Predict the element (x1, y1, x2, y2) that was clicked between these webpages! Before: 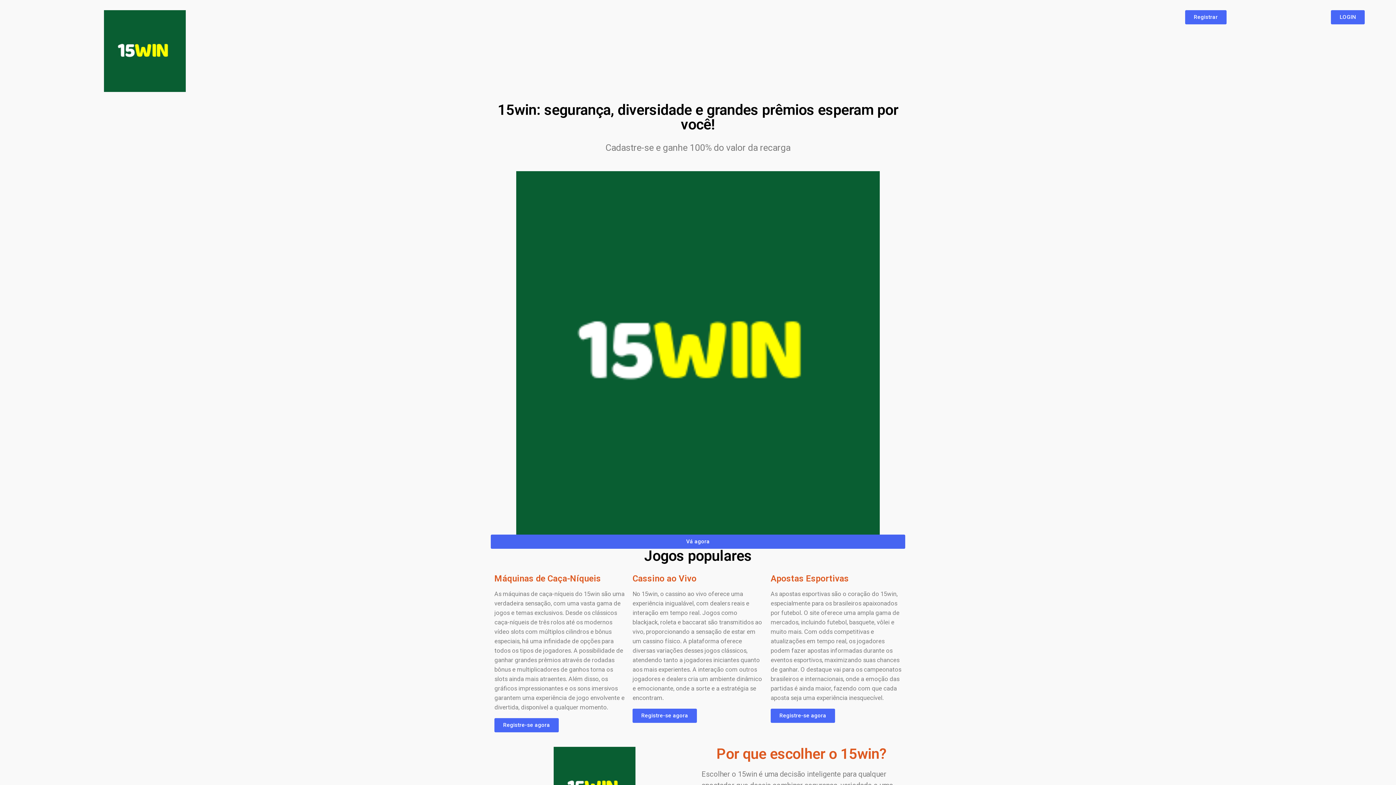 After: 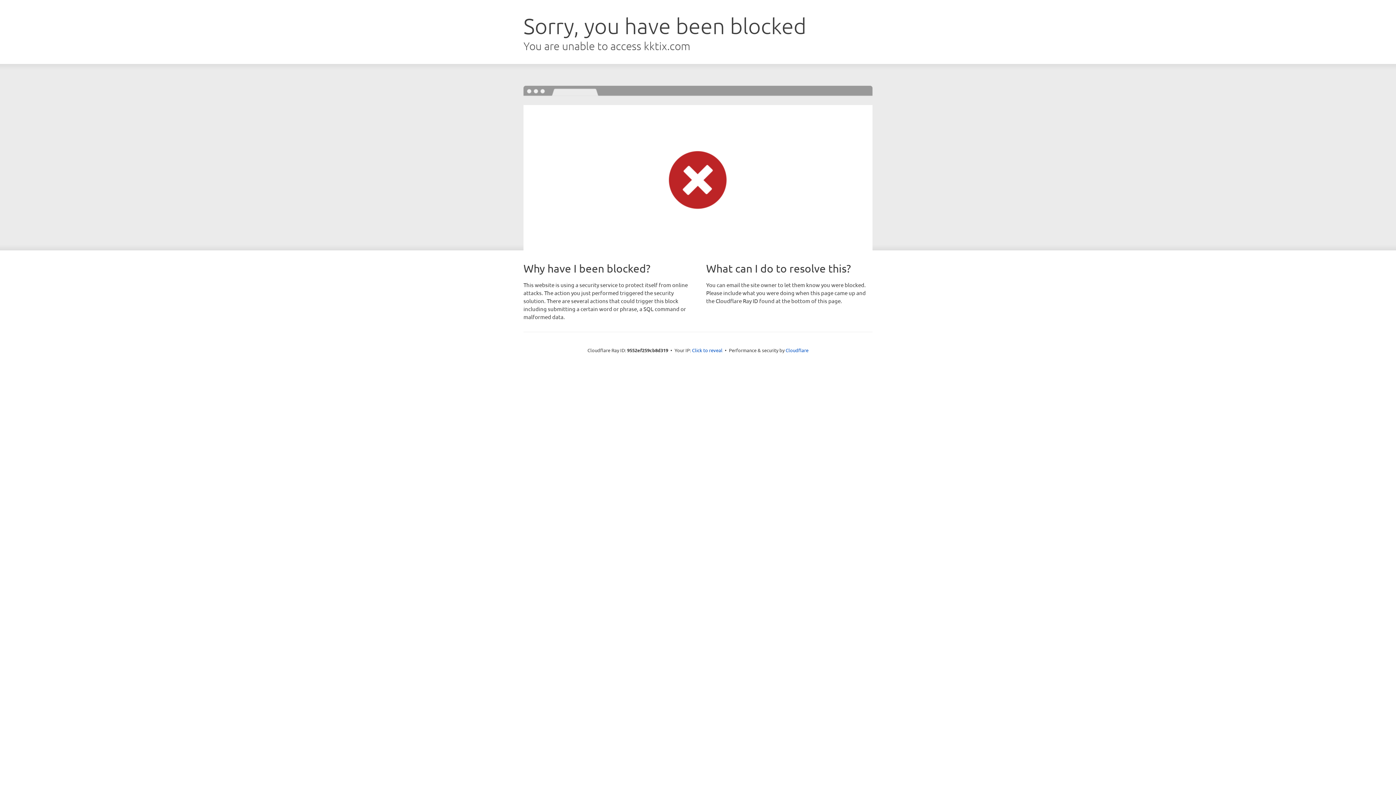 Action: bbox: (494, 718, 558, 732) label: Registre-se agora